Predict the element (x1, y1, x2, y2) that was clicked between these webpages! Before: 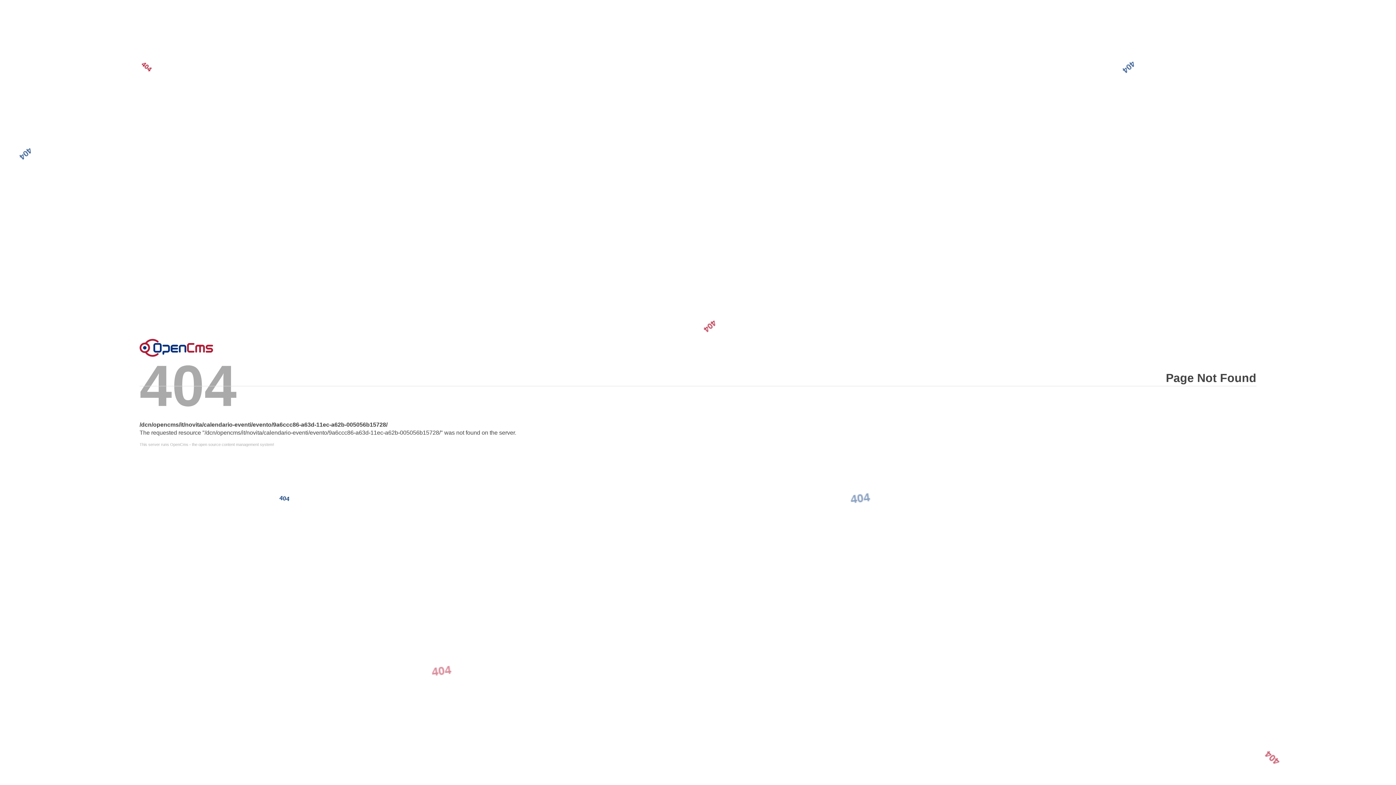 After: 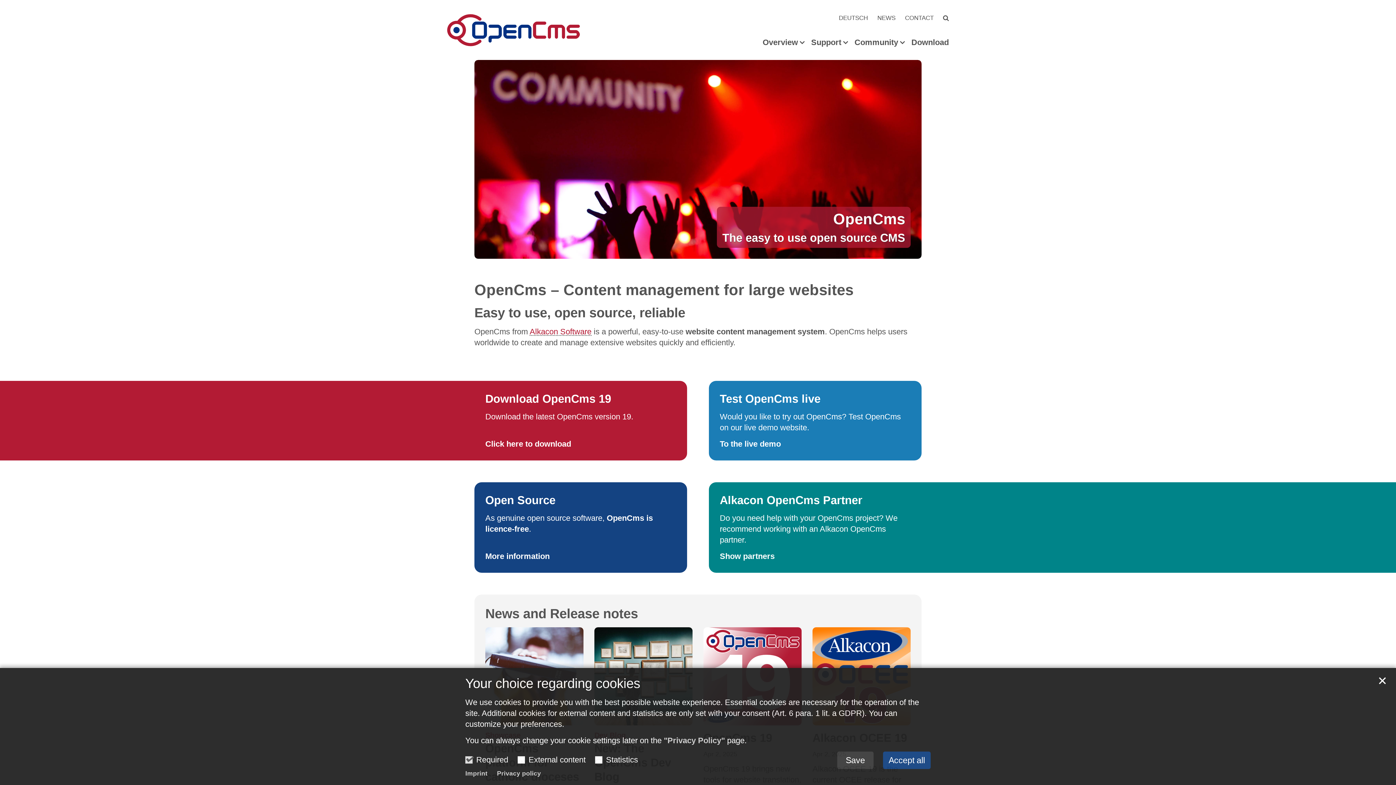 Action: bbox: (139, 442, 1256, 446) label: This server runs OpenCms - the open source content management system!